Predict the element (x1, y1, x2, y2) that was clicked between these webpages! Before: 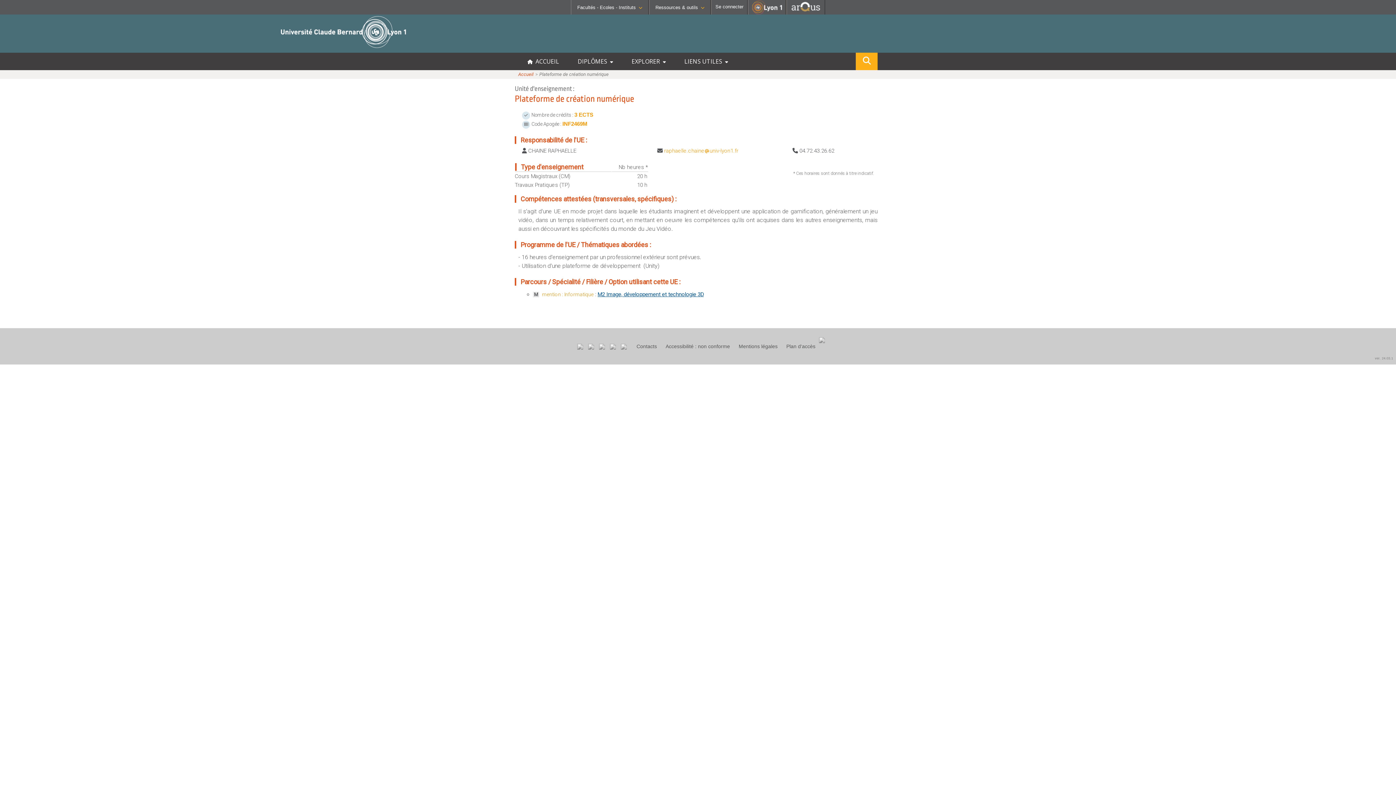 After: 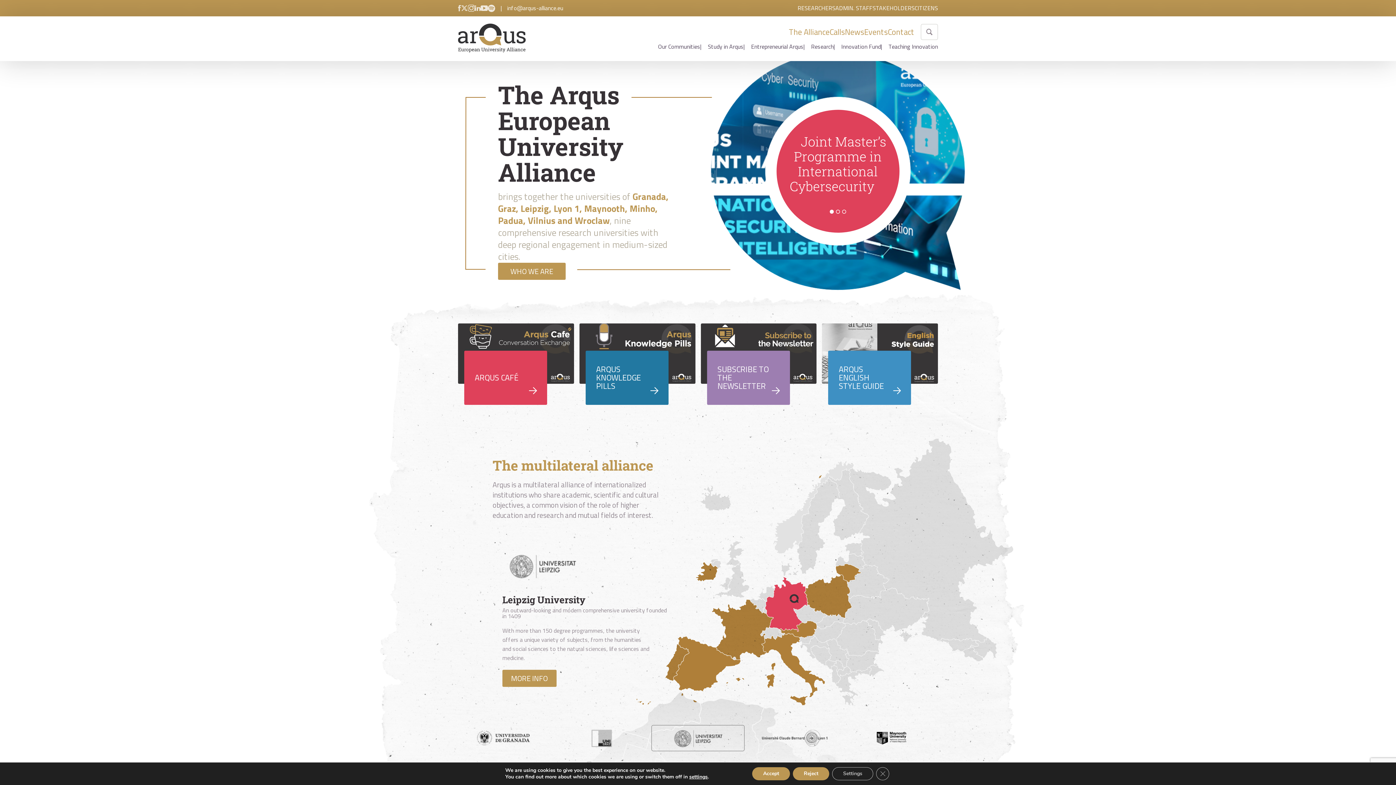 Action: bbox: (790, 9, 821, 15)